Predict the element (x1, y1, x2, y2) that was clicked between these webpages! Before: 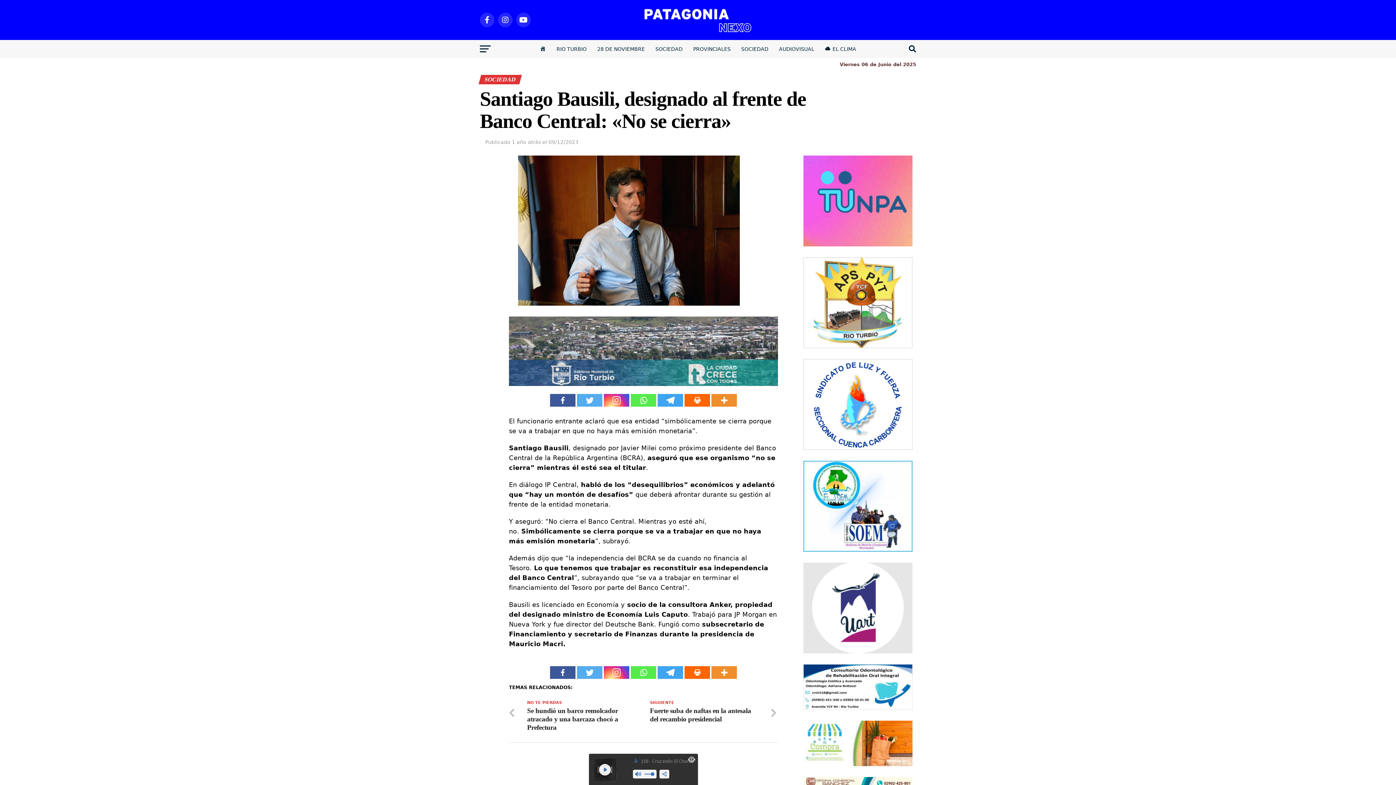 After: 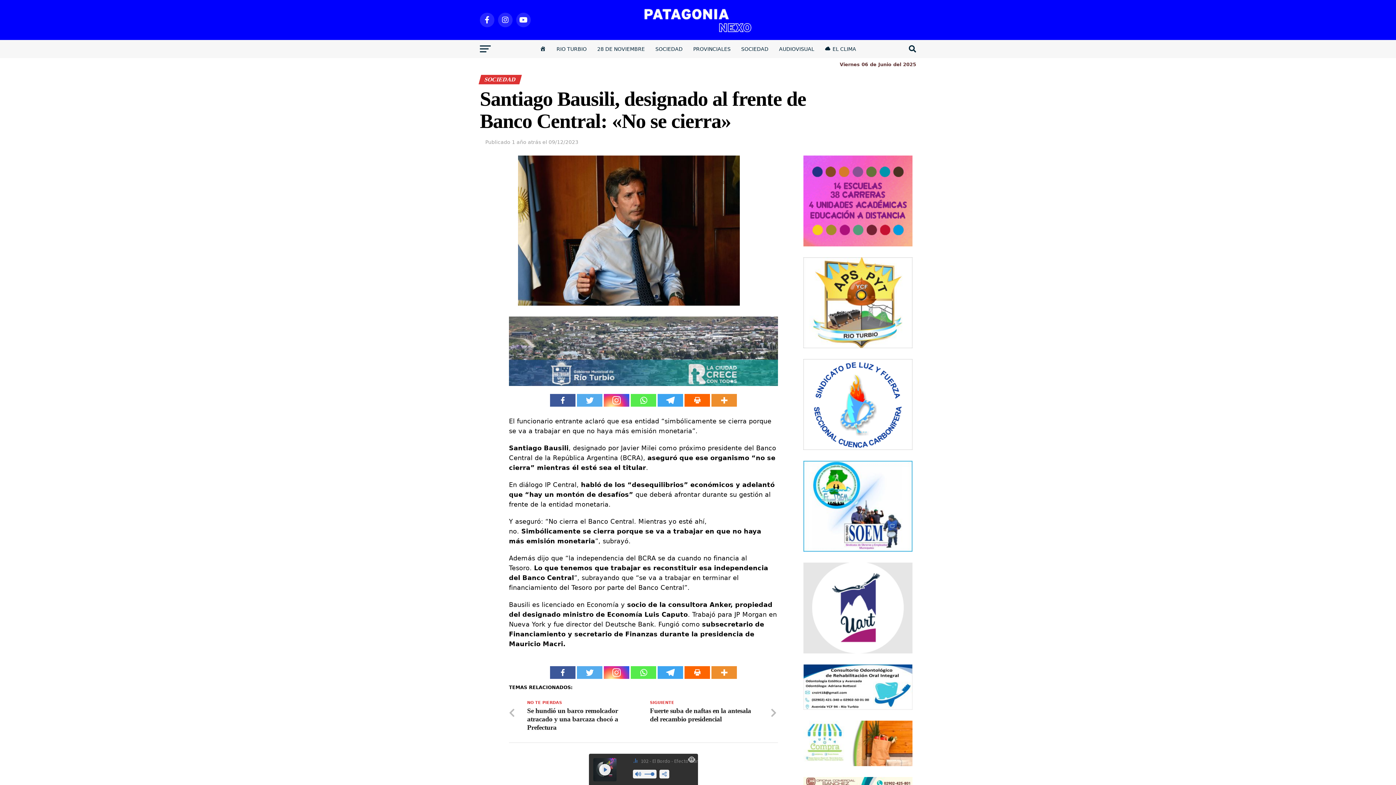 Action: label: Print bbox: (684, 666, 710, 679)